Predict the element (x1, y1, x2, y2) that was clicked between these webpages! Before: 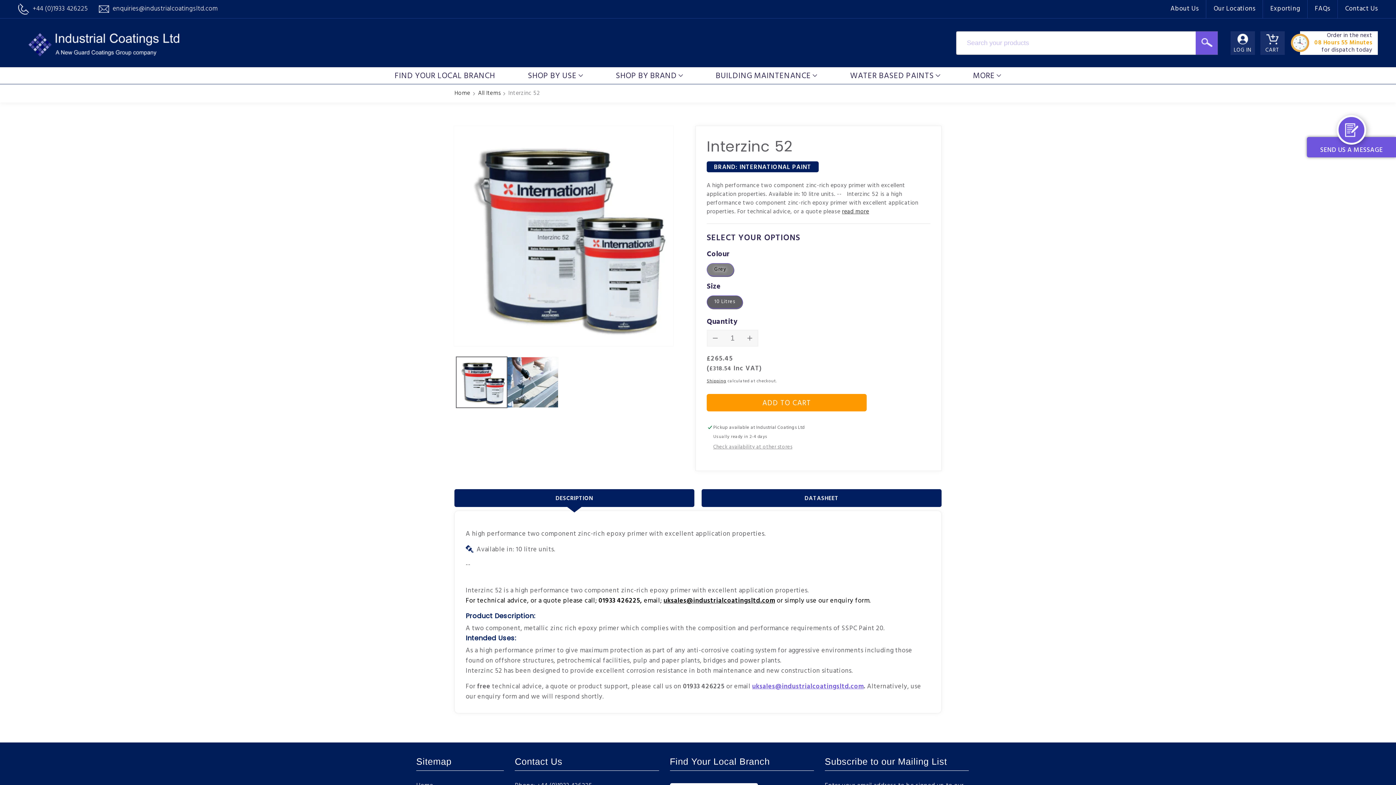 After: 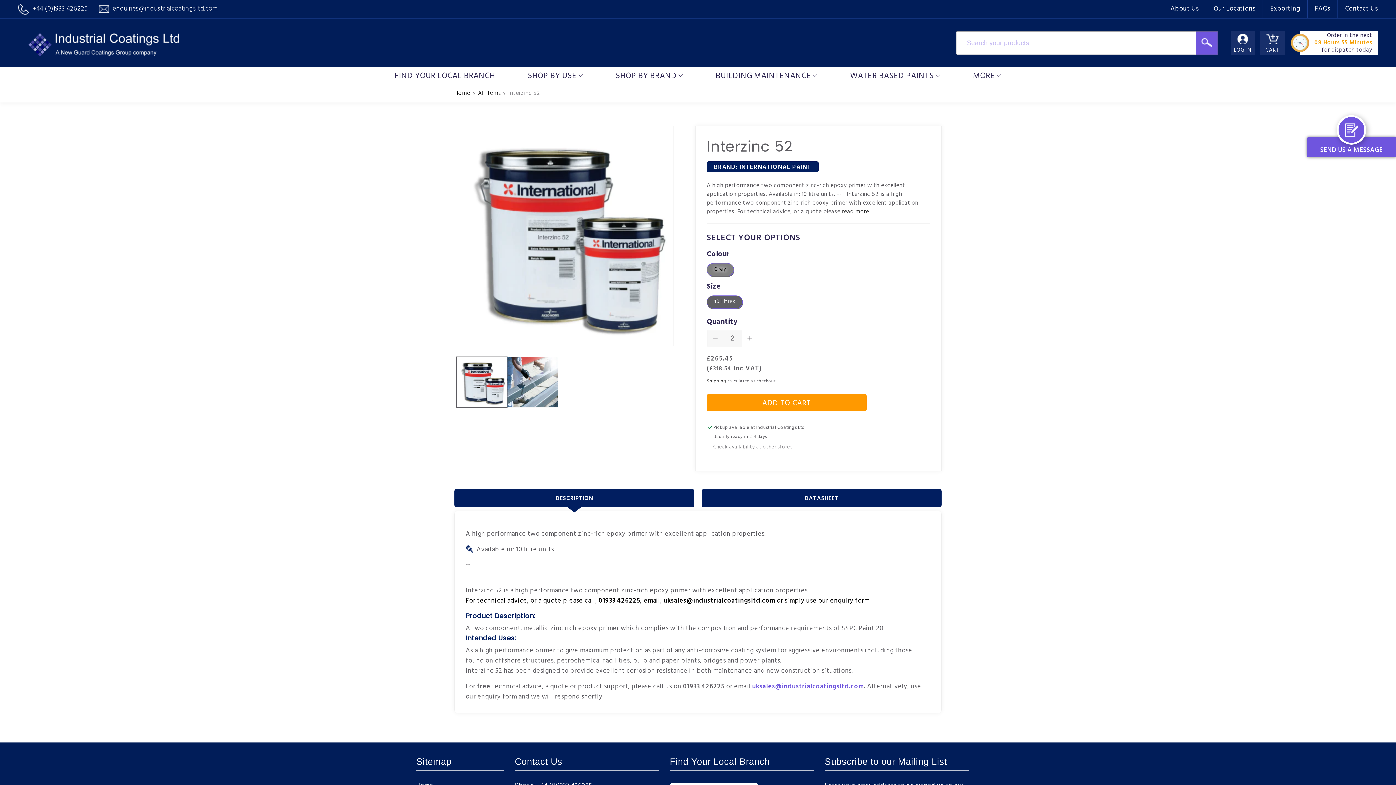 Action: bbox: (741, 329, 758, 346) label: Increase quantity for Interzinc 52 